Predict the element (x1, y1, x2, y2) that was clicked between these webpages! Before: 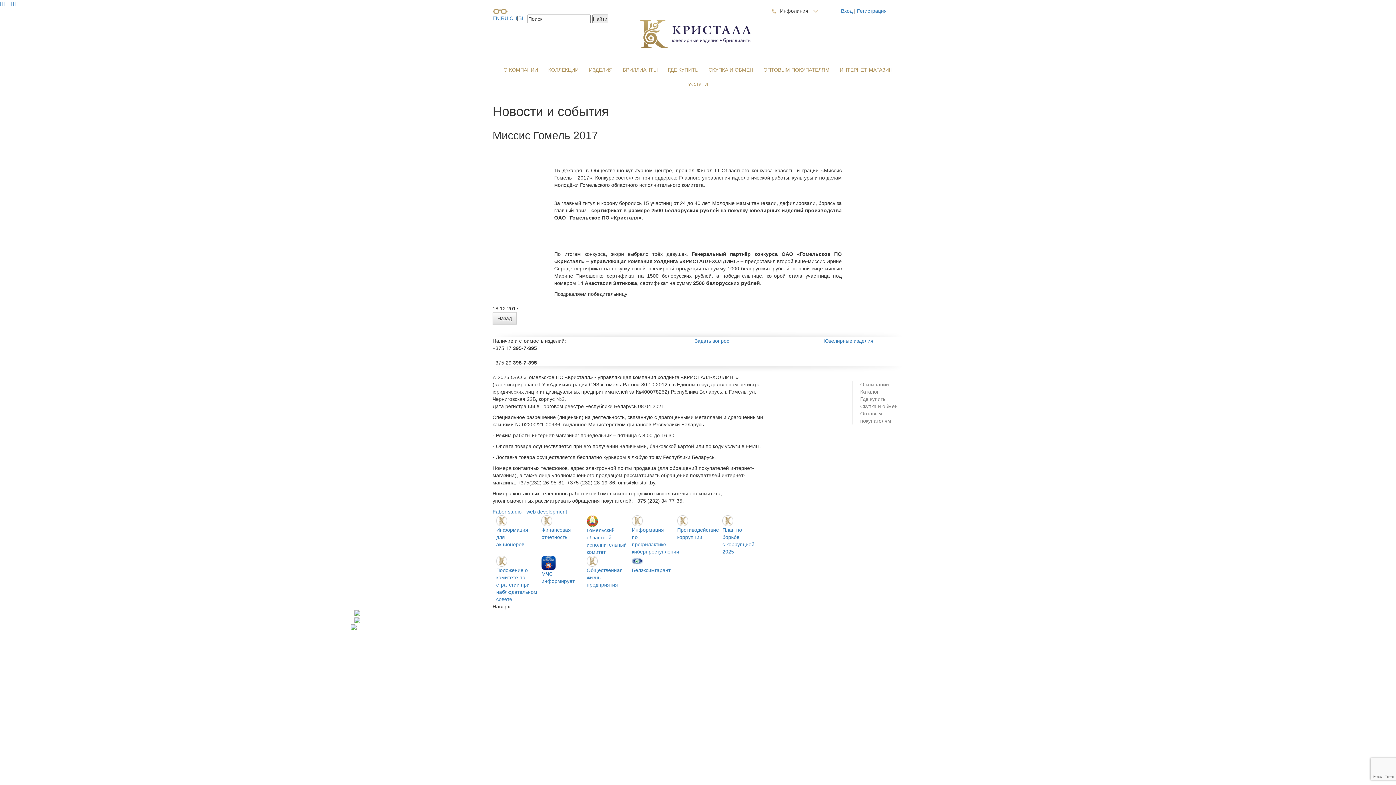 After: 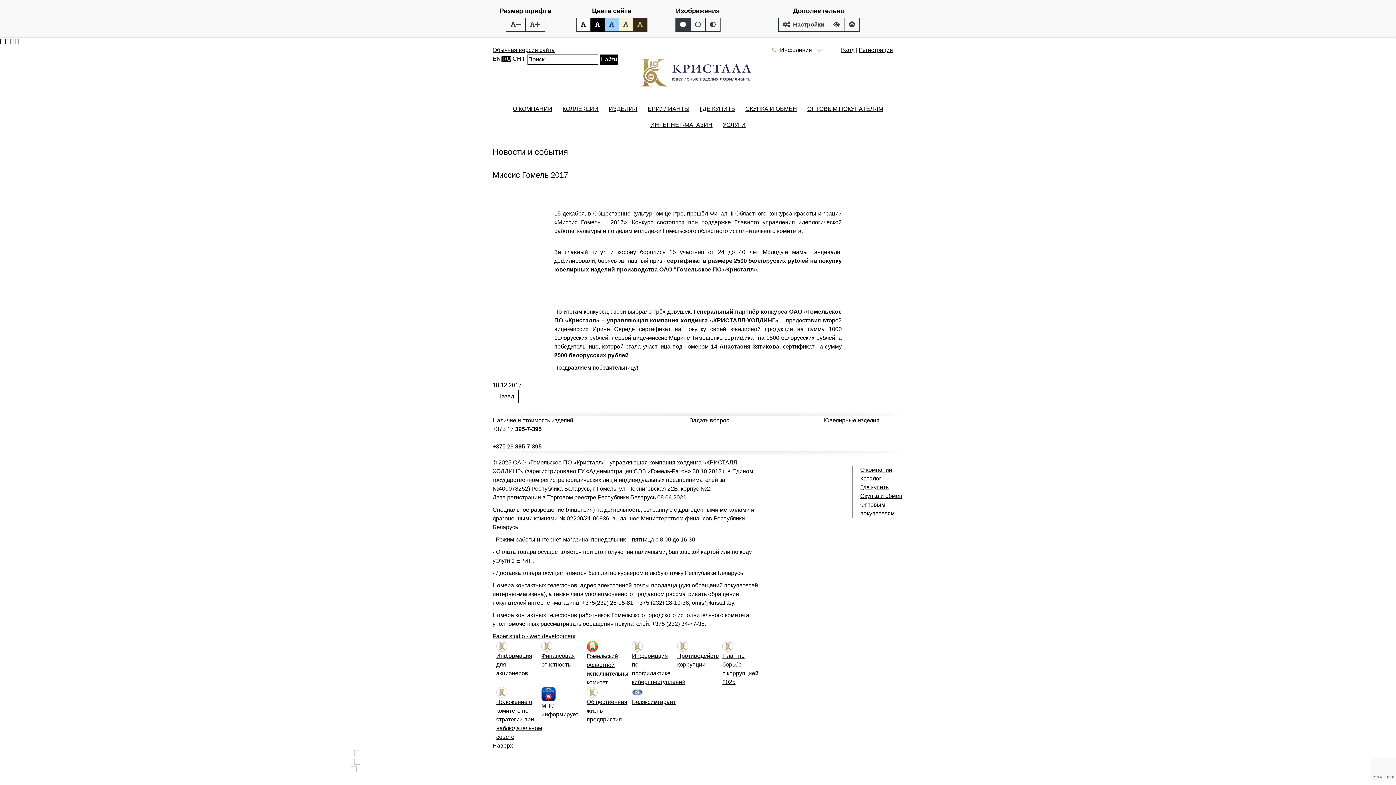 Action: bbox: (492, 8, 507, 13)